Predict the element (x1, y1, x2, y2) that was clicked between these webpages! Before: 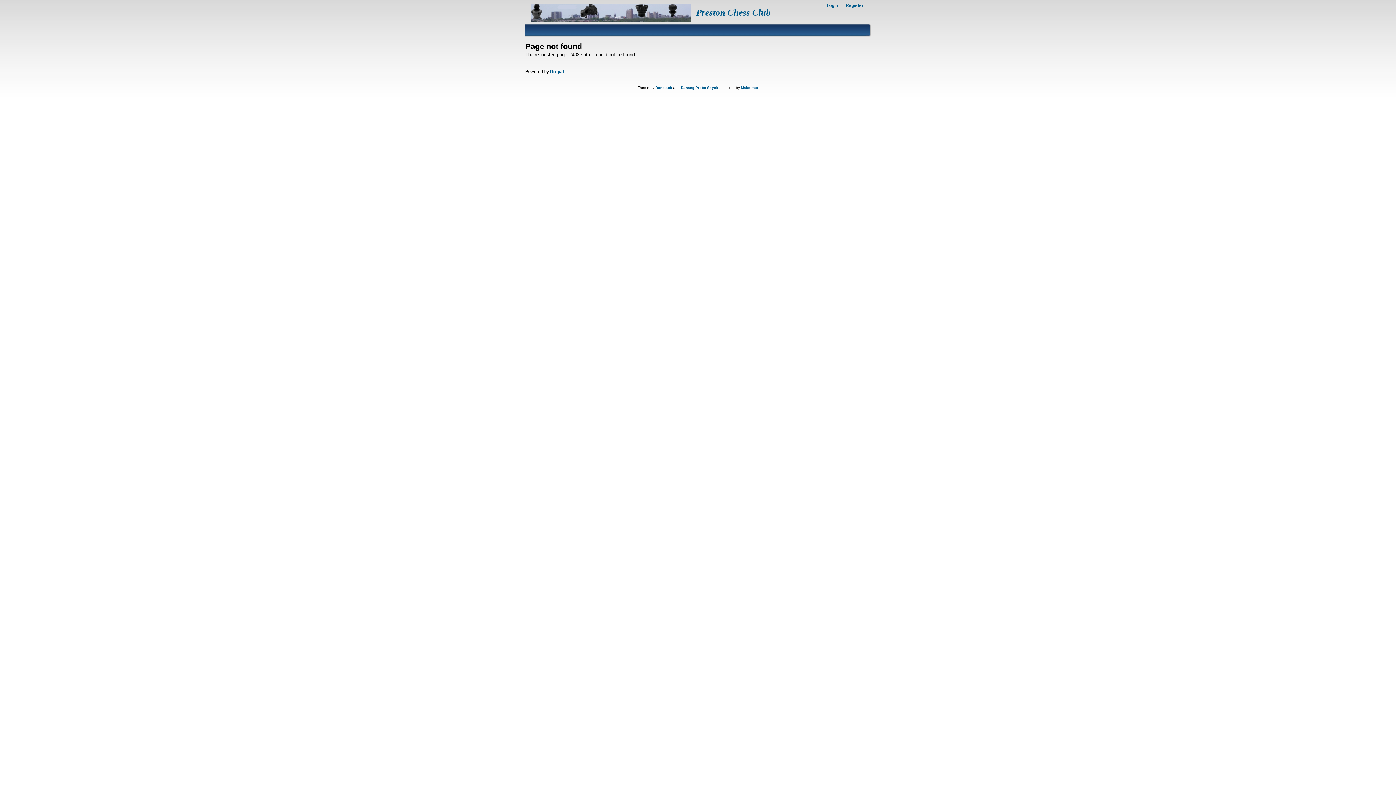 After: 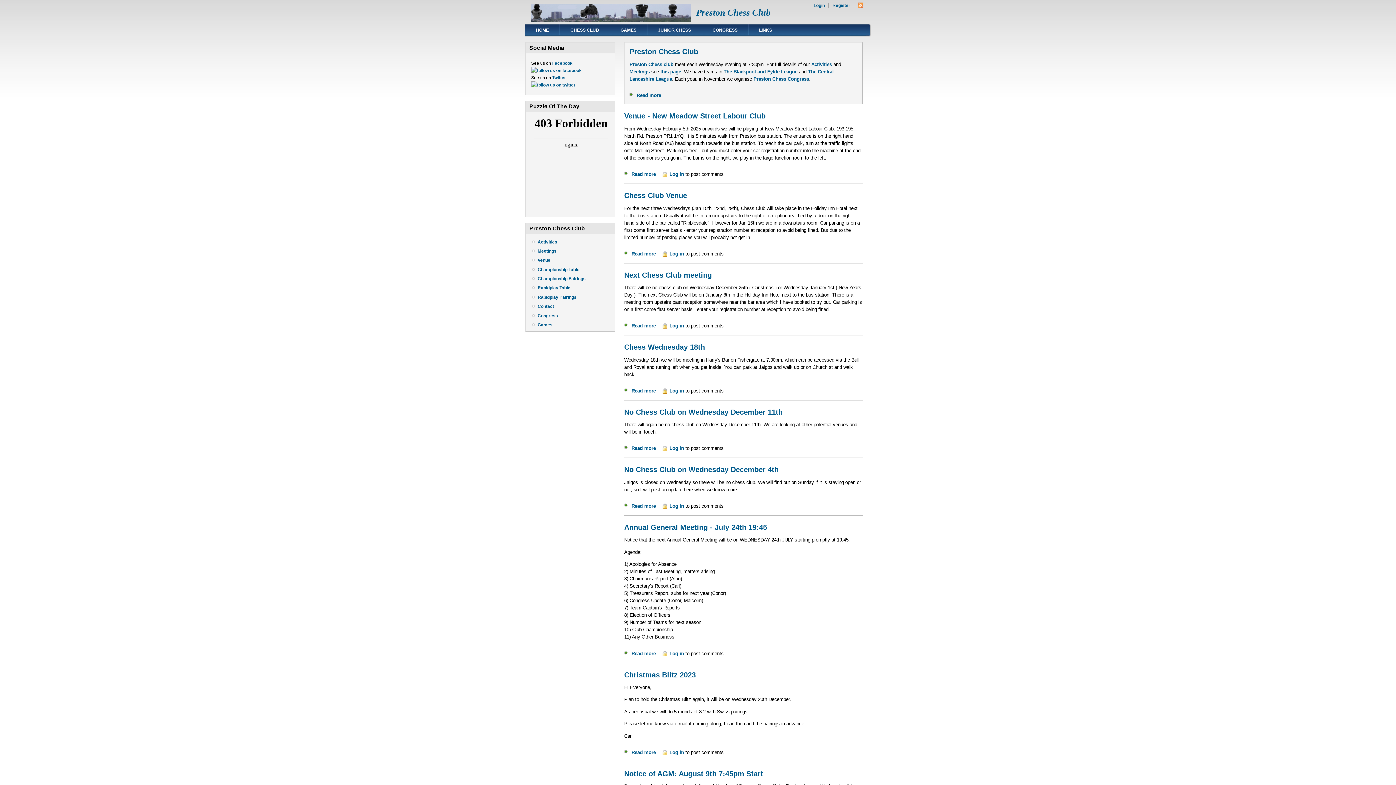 Action: label: Preston Chess Club bbox: (696, 7, 770, 17)